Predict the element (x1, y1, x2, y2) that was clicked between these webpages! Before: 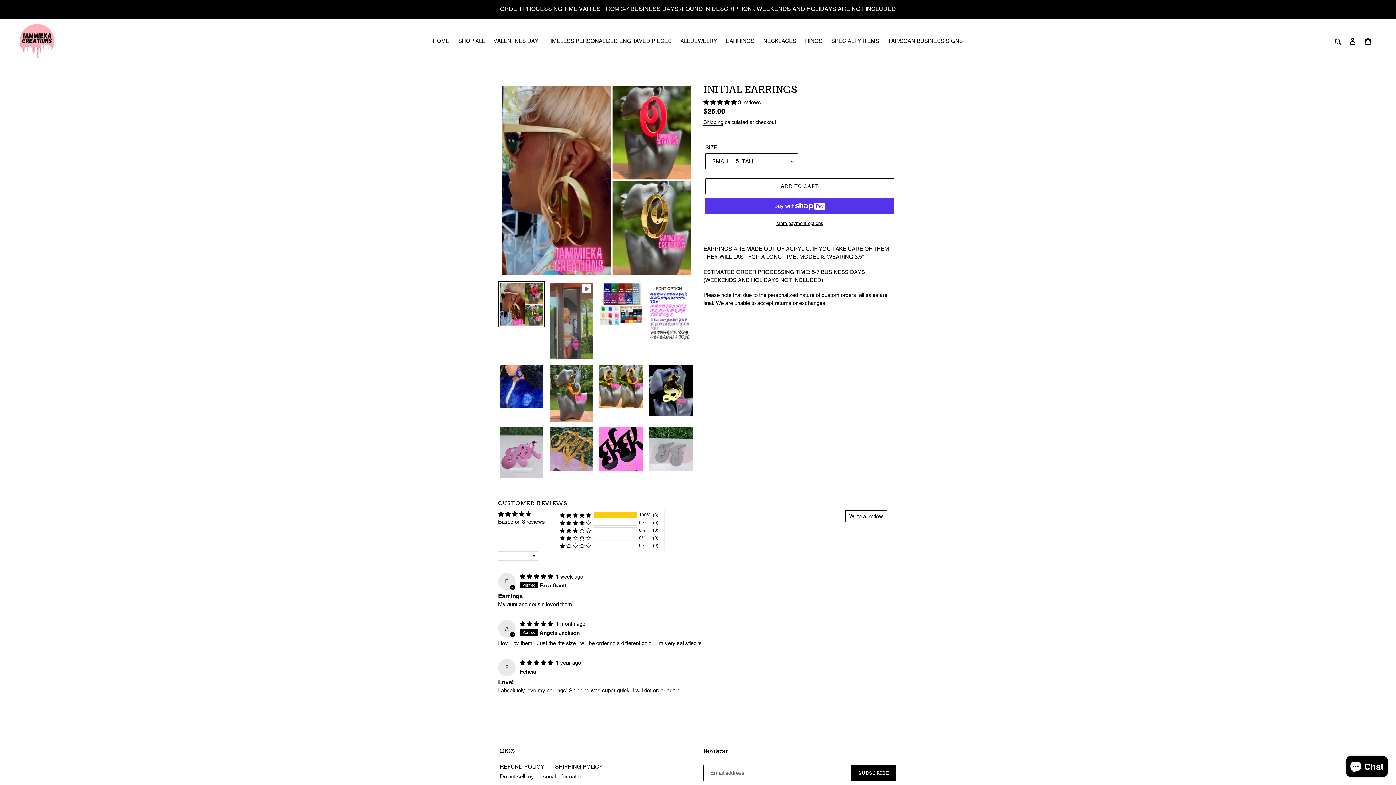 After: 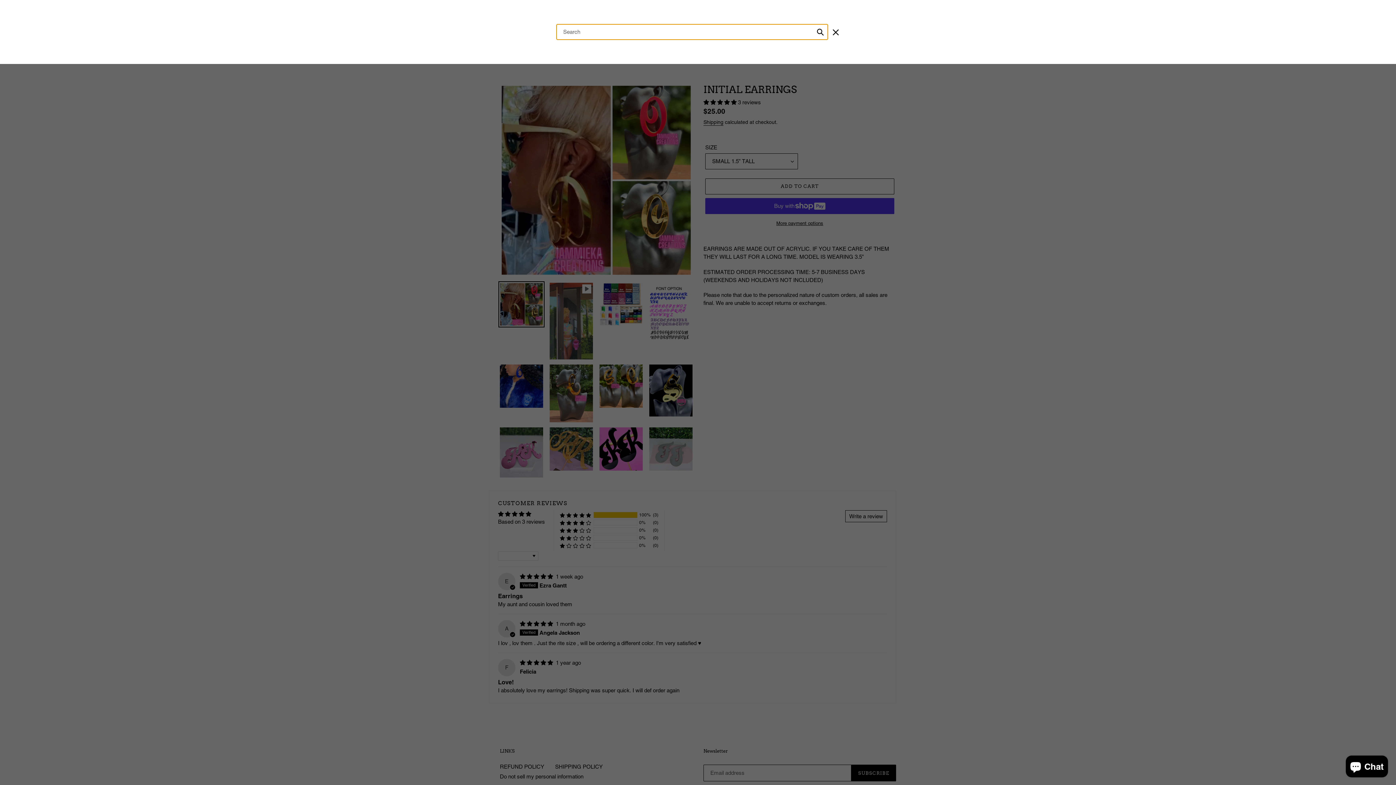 Action: label: Search bbox: (1332, 36, 1345, 45)